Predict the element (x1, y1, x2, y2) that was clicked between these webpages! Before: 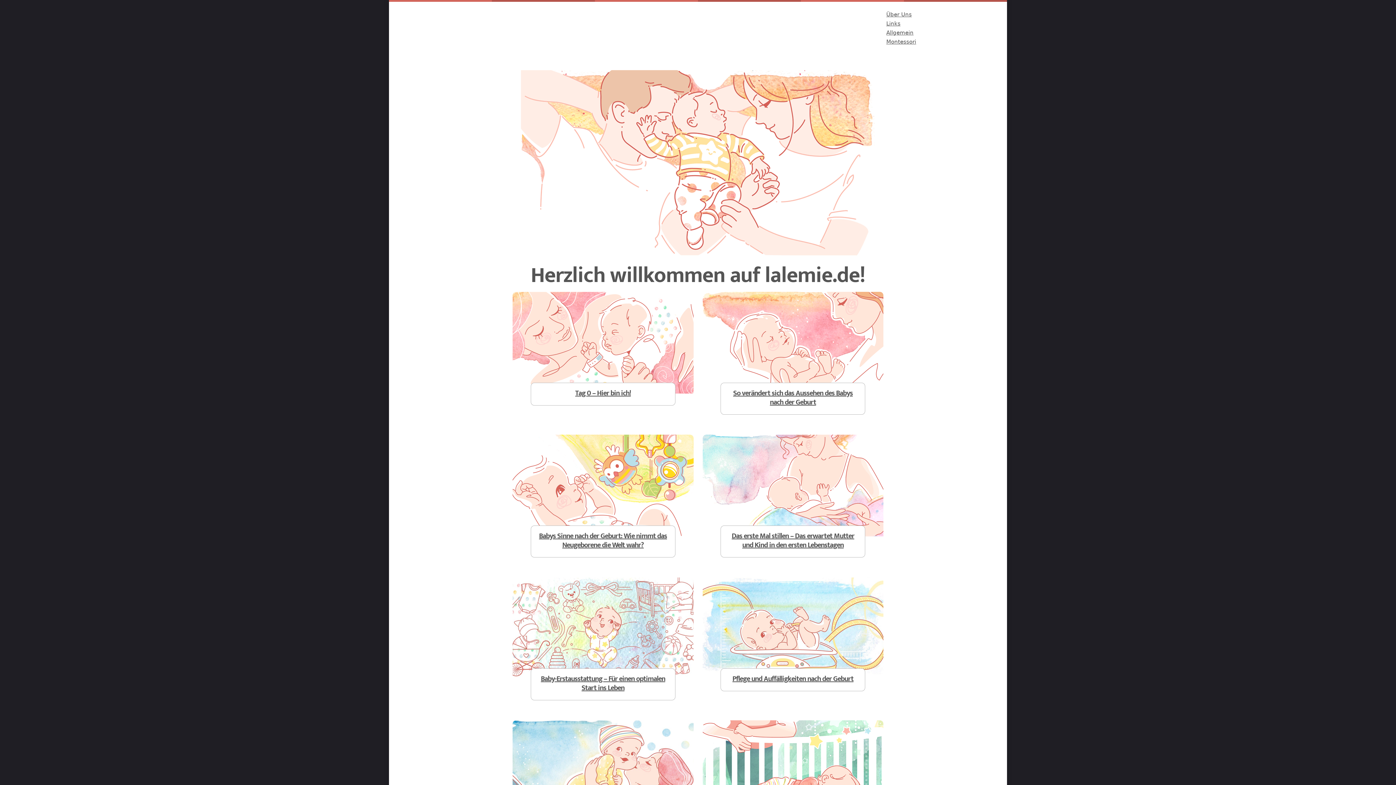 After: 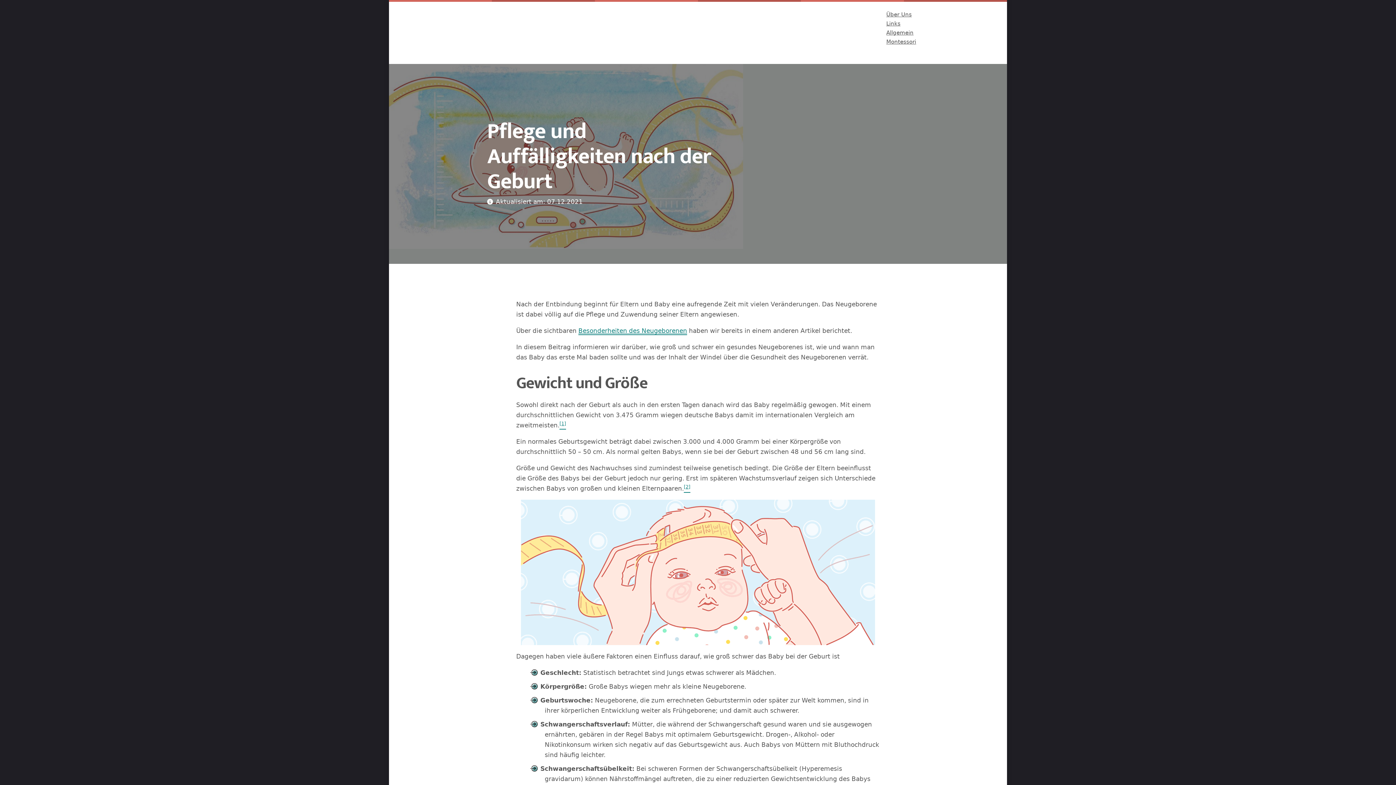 Action: bbox: (702, 577, 883, 679)